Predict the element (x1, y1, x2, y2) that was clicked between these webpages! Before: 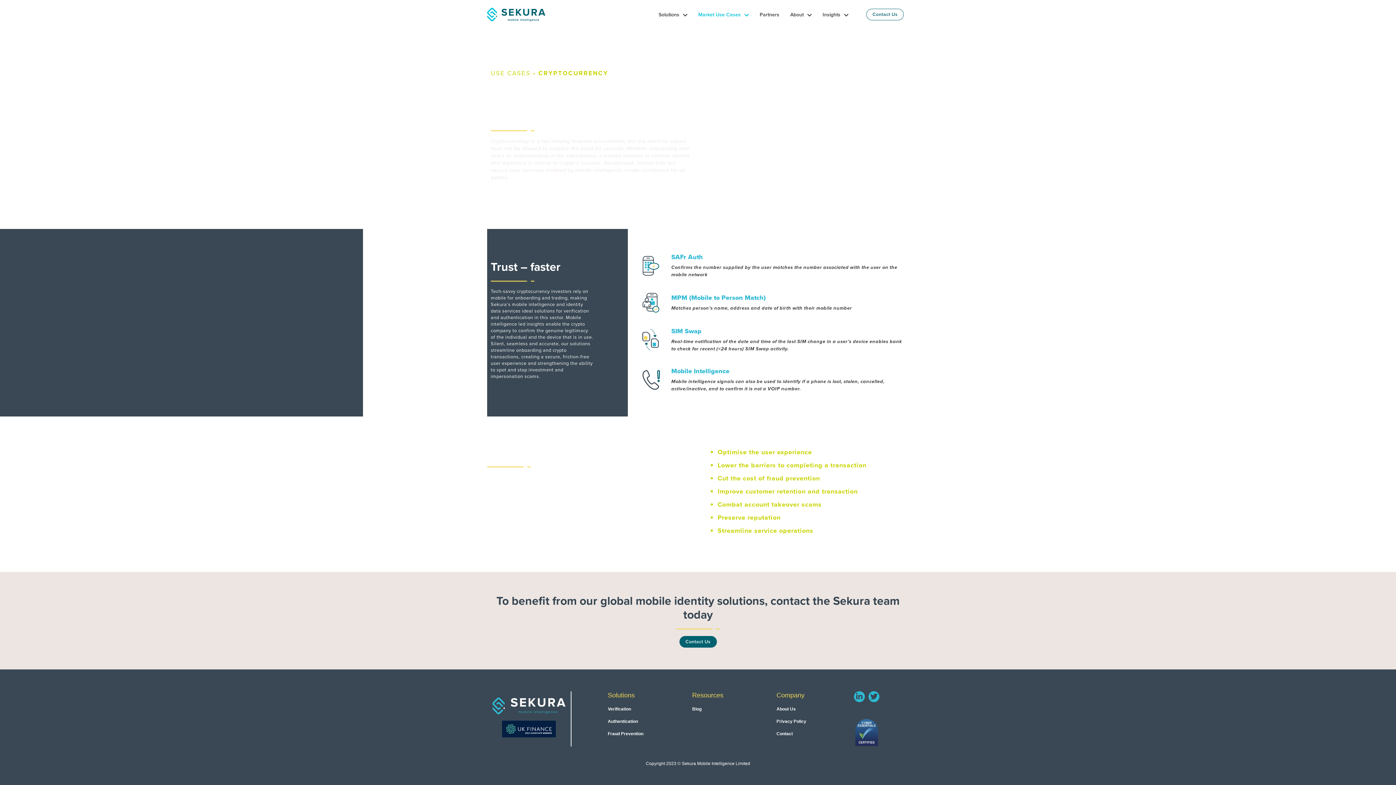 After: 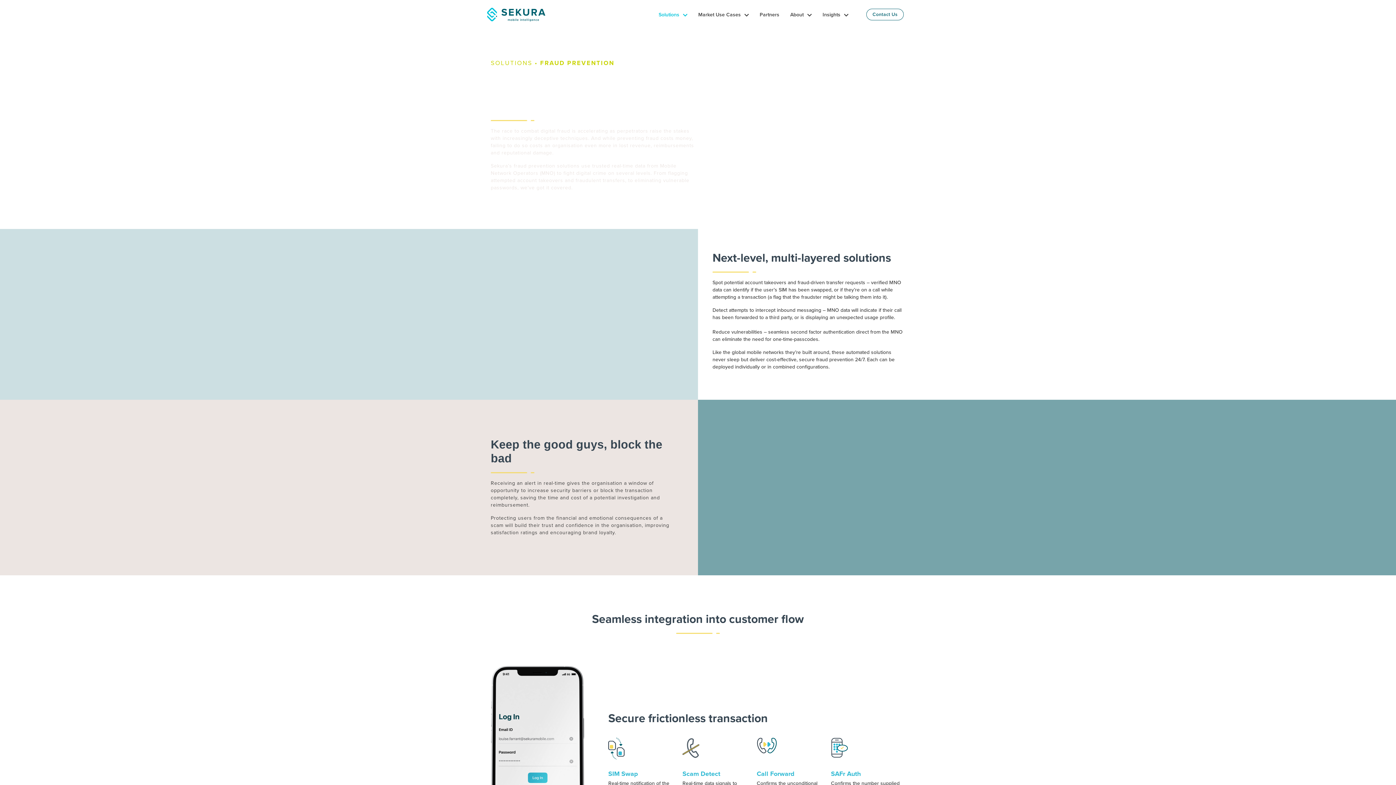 Action: bbox: (608, 731, 656, 736) label: Fraud Prevention